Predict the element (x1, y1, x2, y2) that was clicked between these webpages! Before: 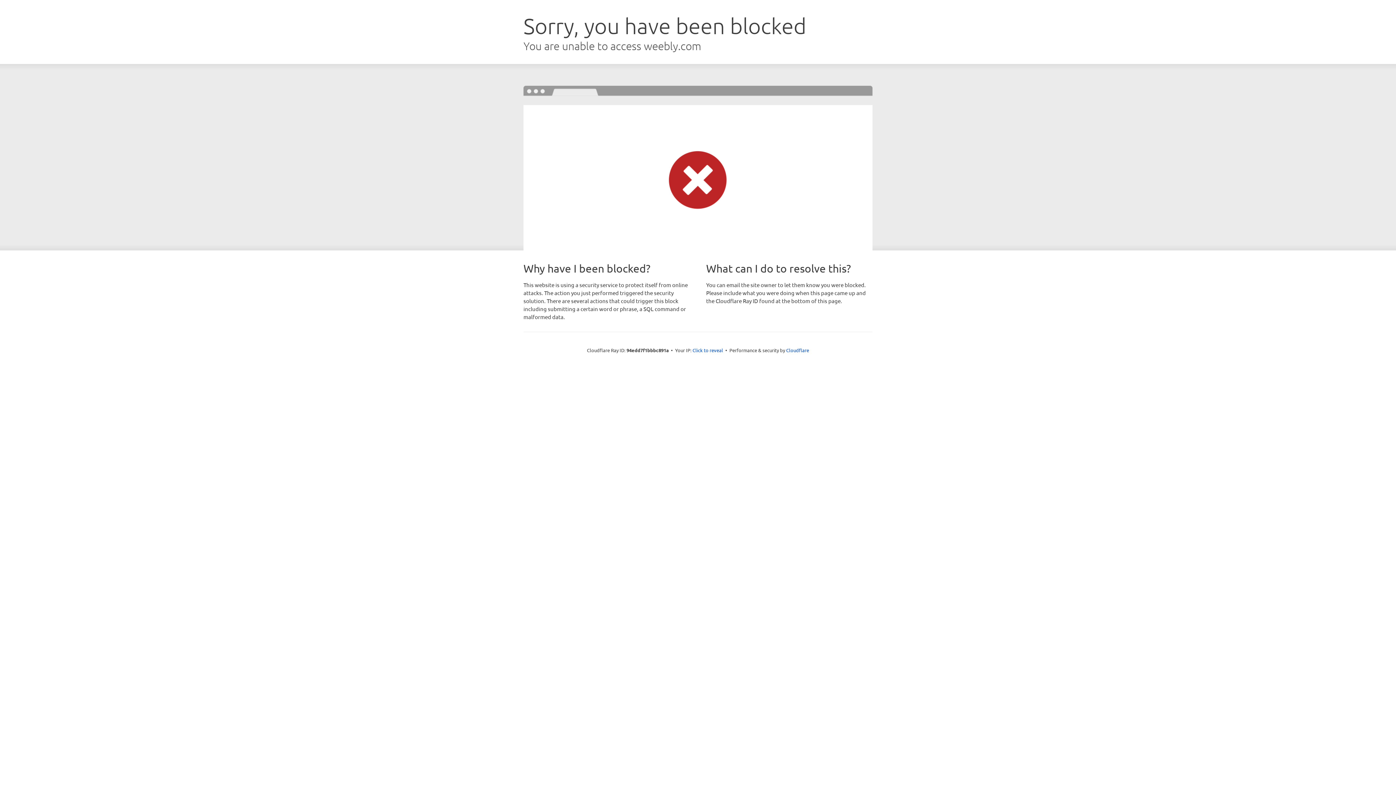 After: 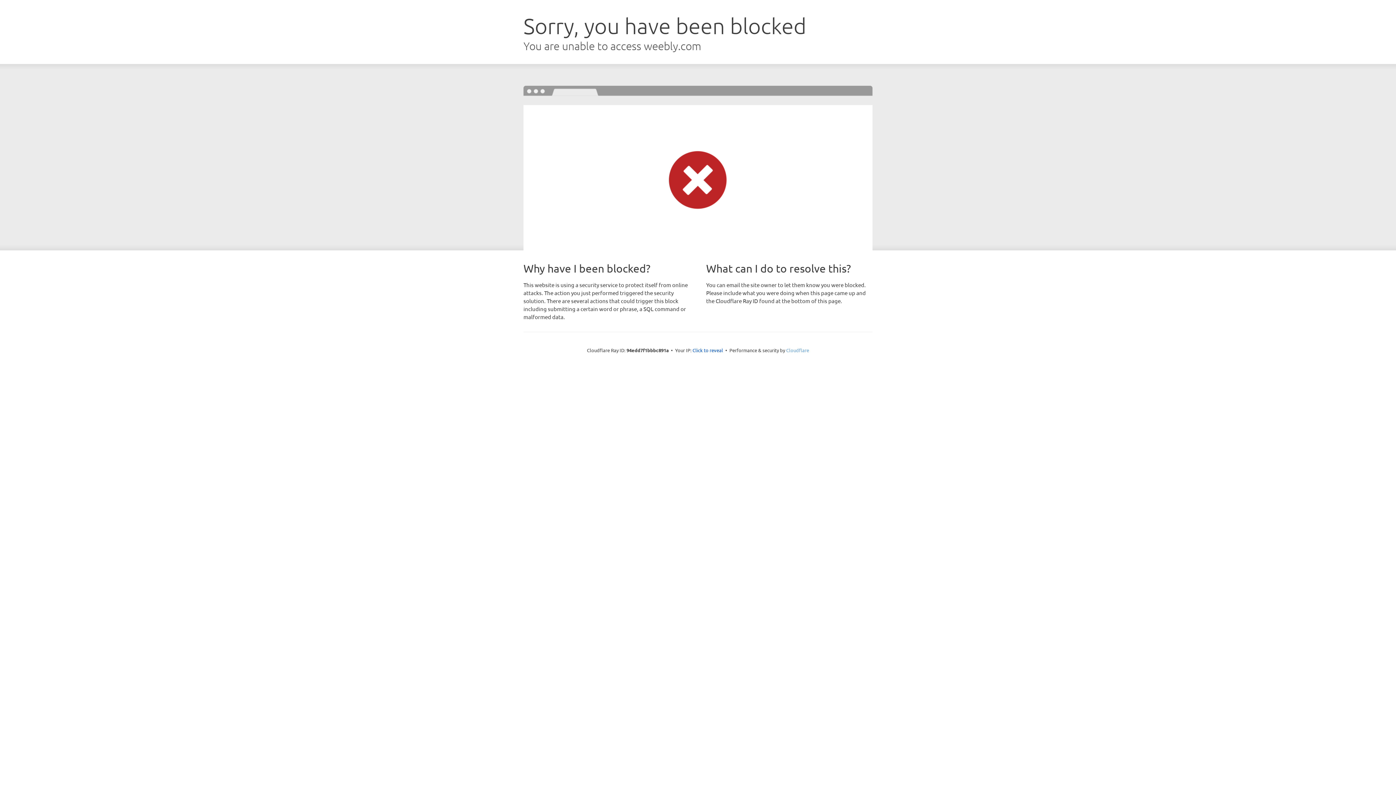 Action: bbox: (786, 347, 809, 353) label: Cloudflare